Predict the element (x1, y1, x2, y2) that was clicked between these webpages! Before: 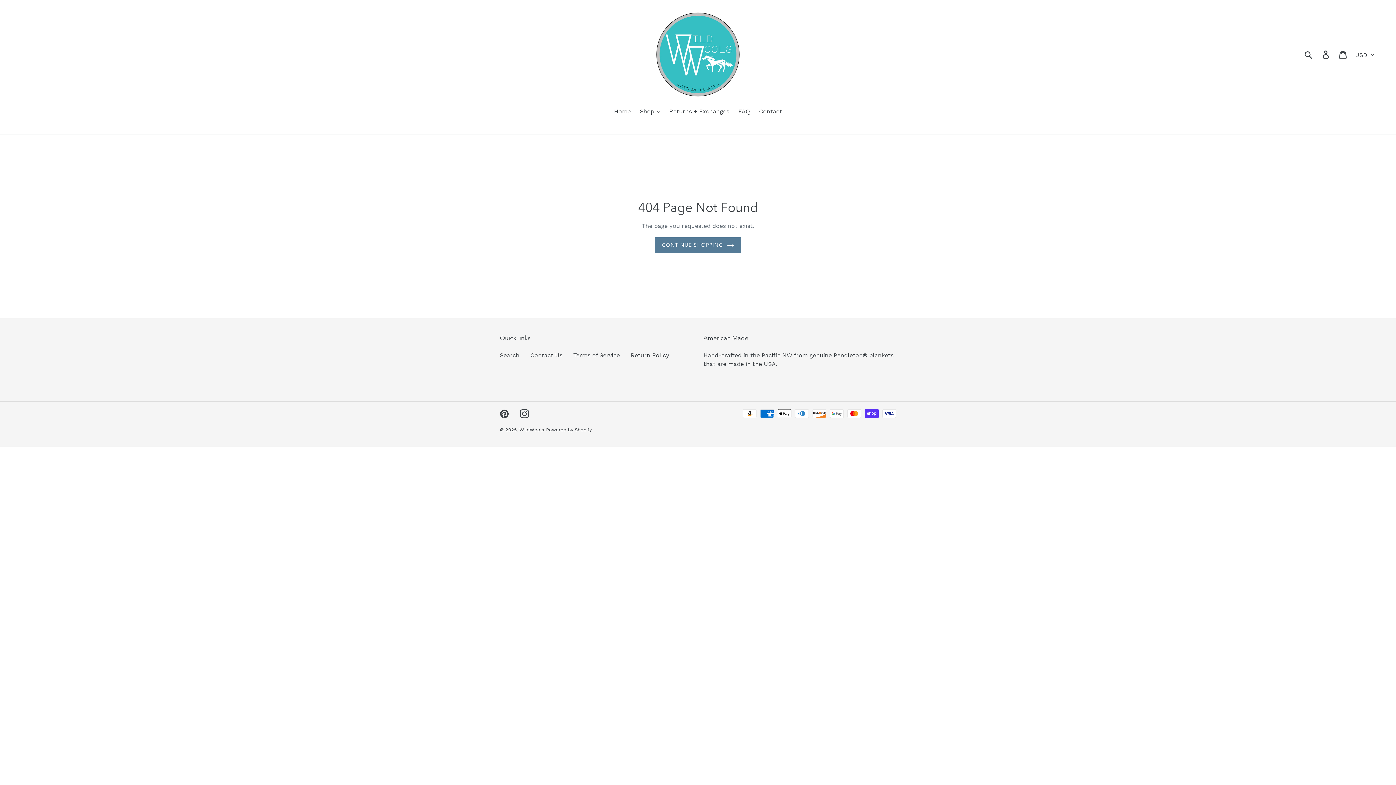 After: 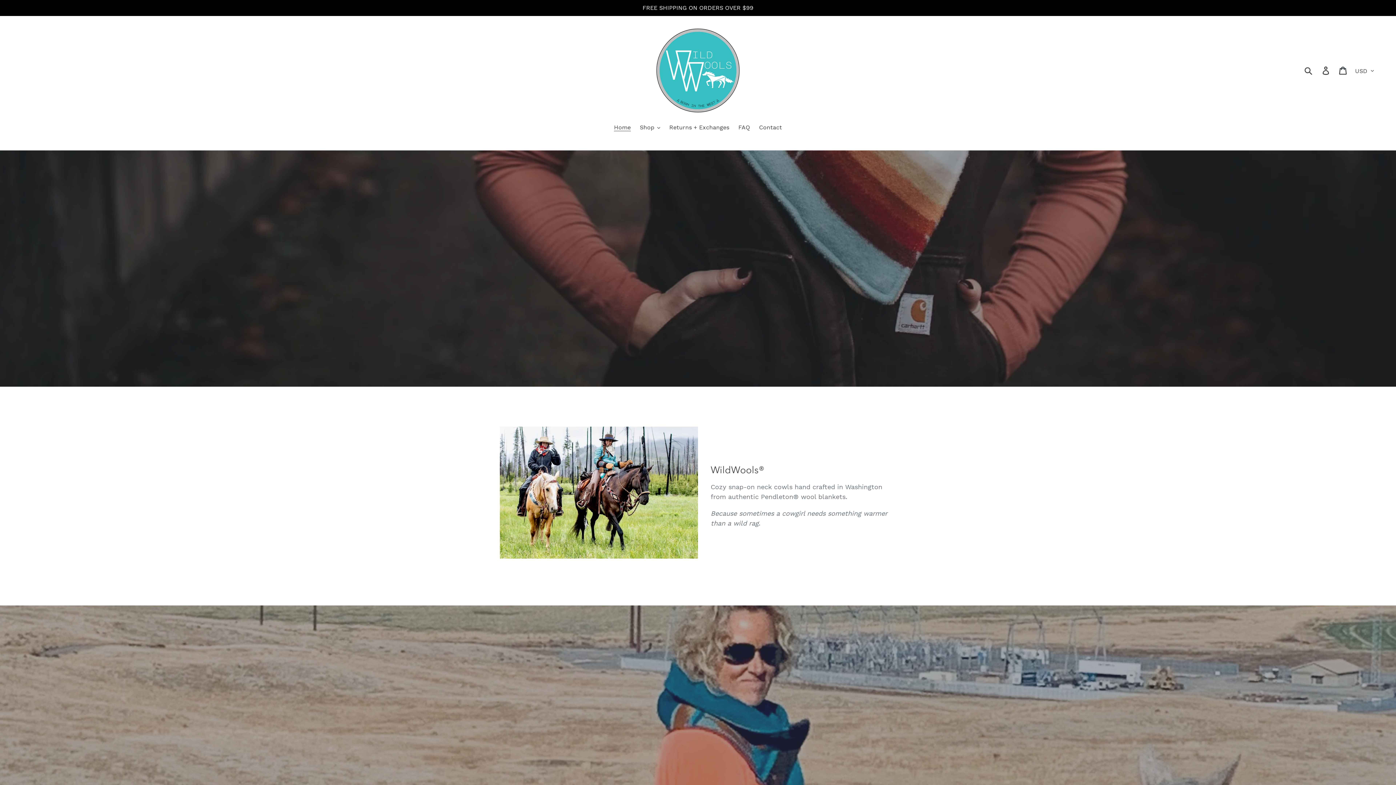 Action: bbox: (655, 237, 741, 253) label: CONTINUE SHOPPING